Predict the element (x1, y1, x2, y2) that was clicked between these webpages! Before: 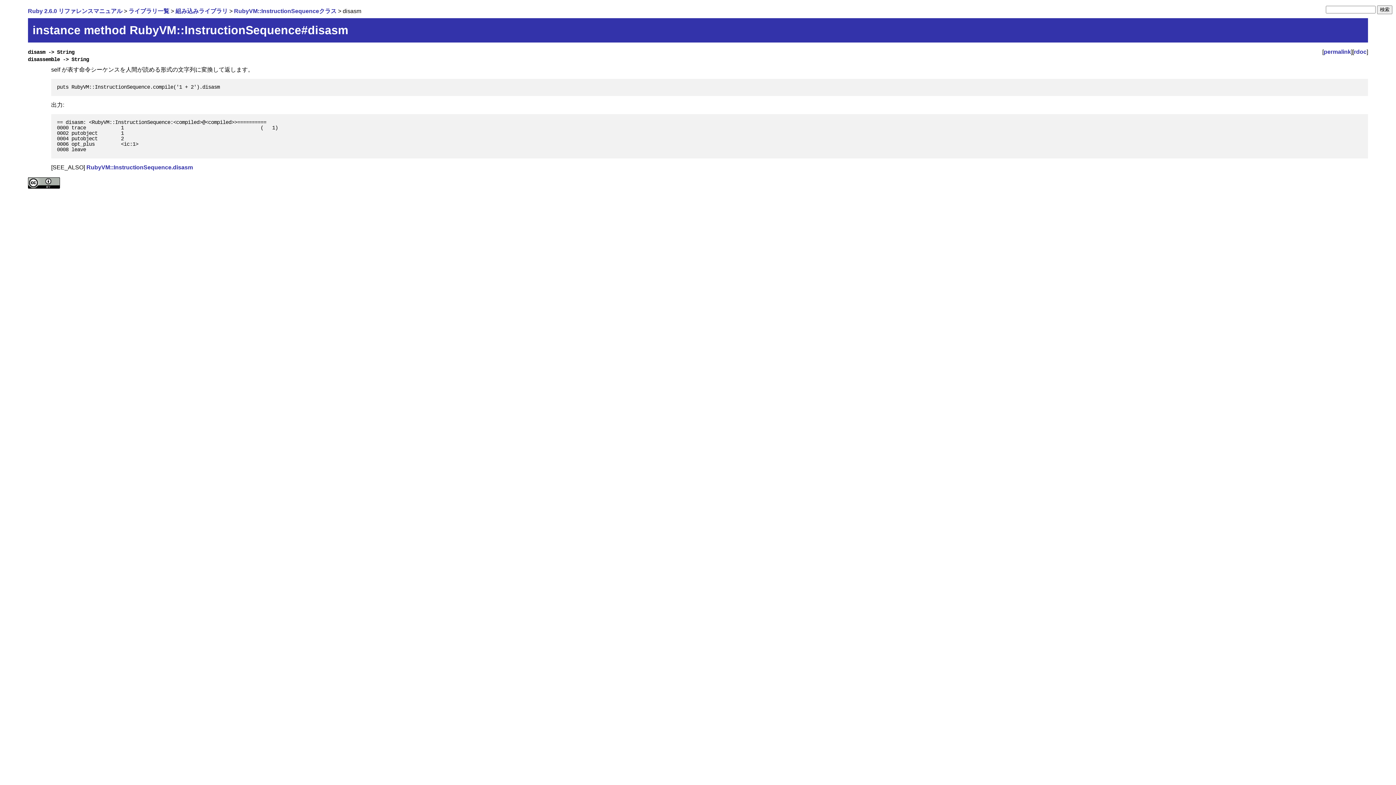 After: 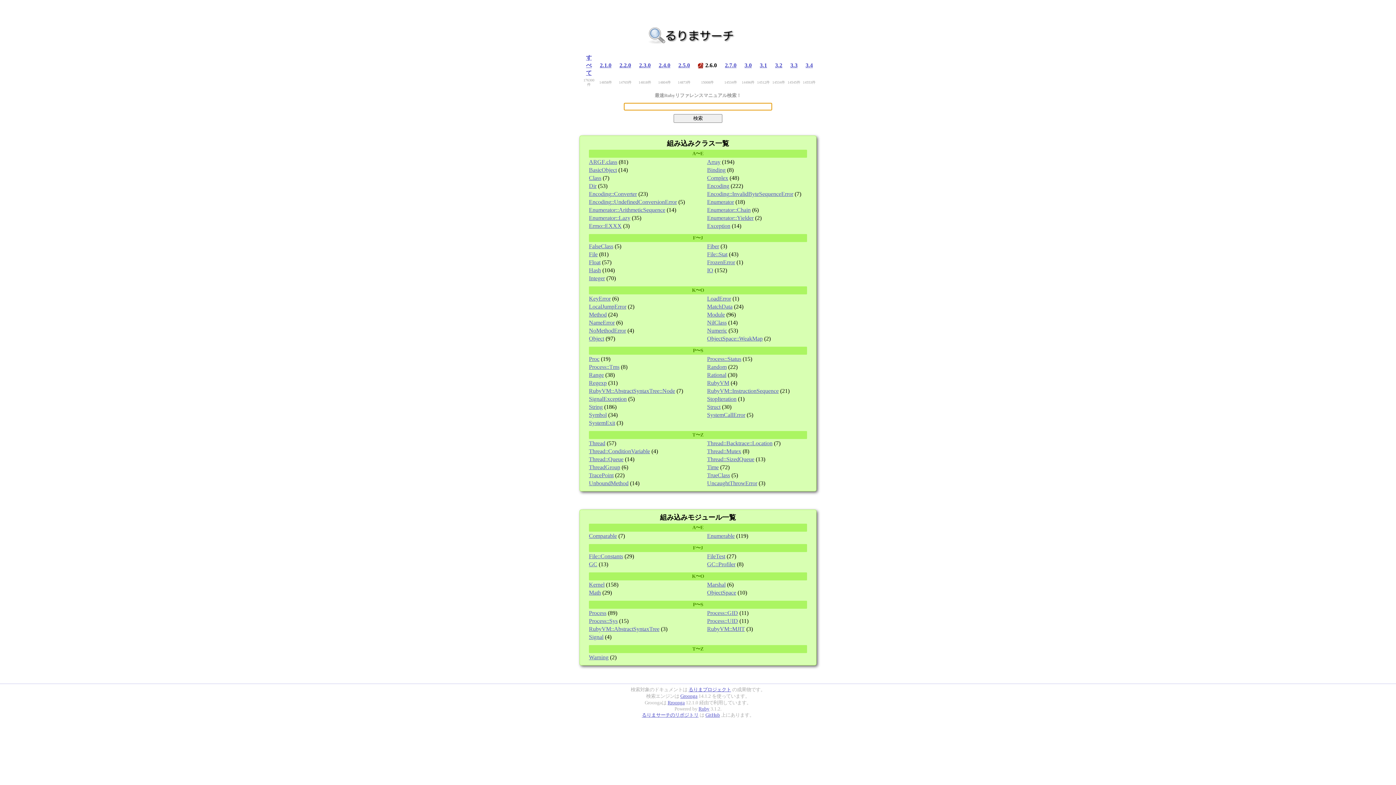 Action: label: Ruby 2.6.0 リファレンスマニュアル bbox: (27, 8, 122, 14)